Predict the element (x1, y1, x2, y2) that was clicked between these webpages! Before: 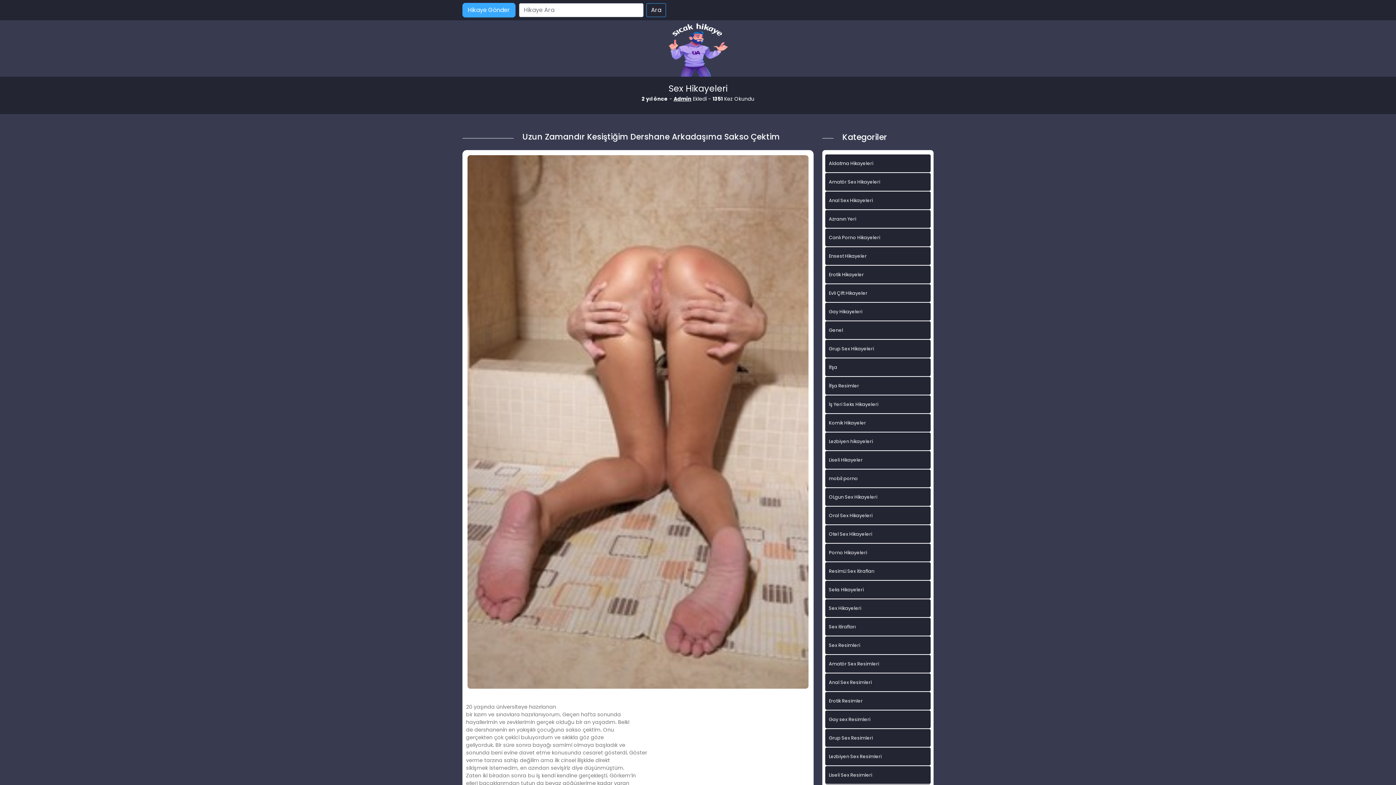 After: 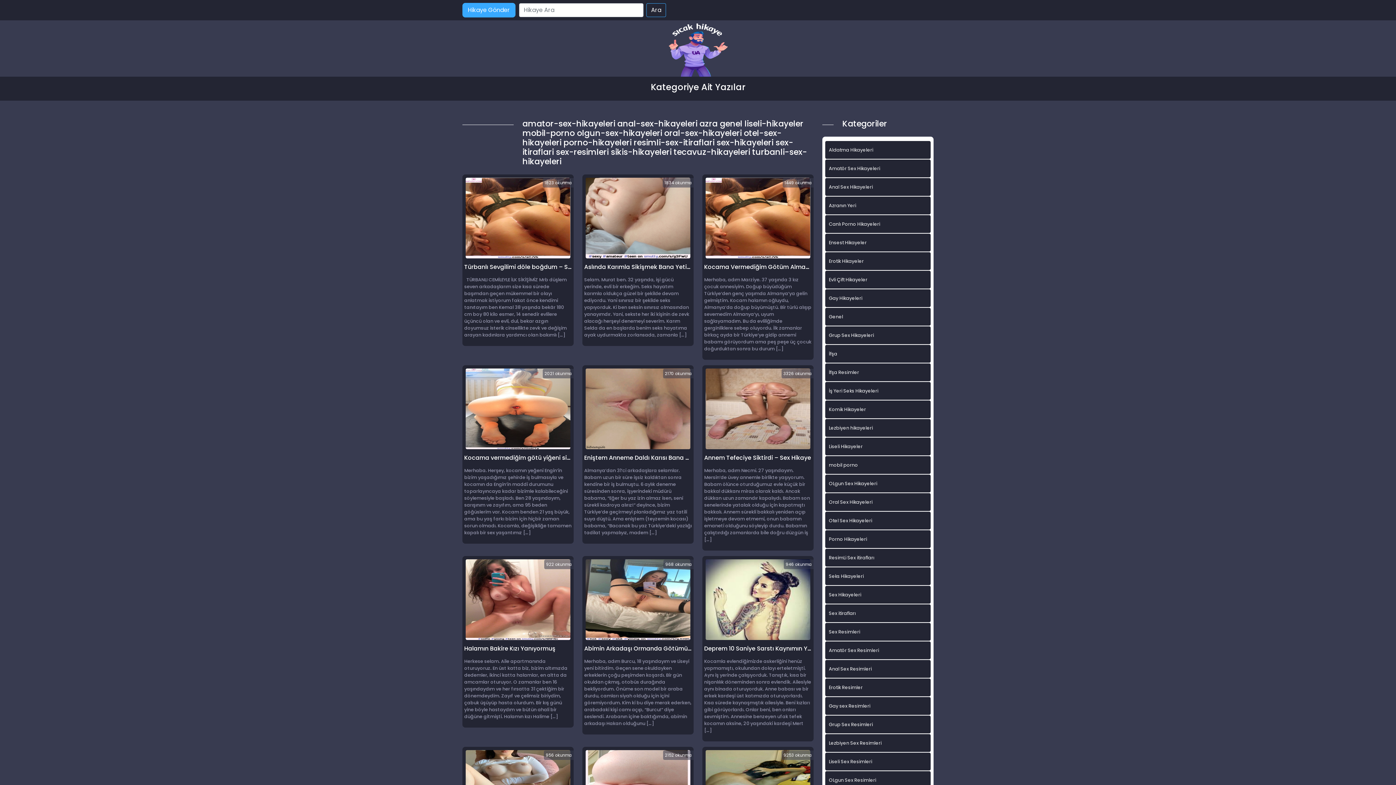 Action: bbox: (825, 525, 930, 543) label: Otel Sex Hikayeleri